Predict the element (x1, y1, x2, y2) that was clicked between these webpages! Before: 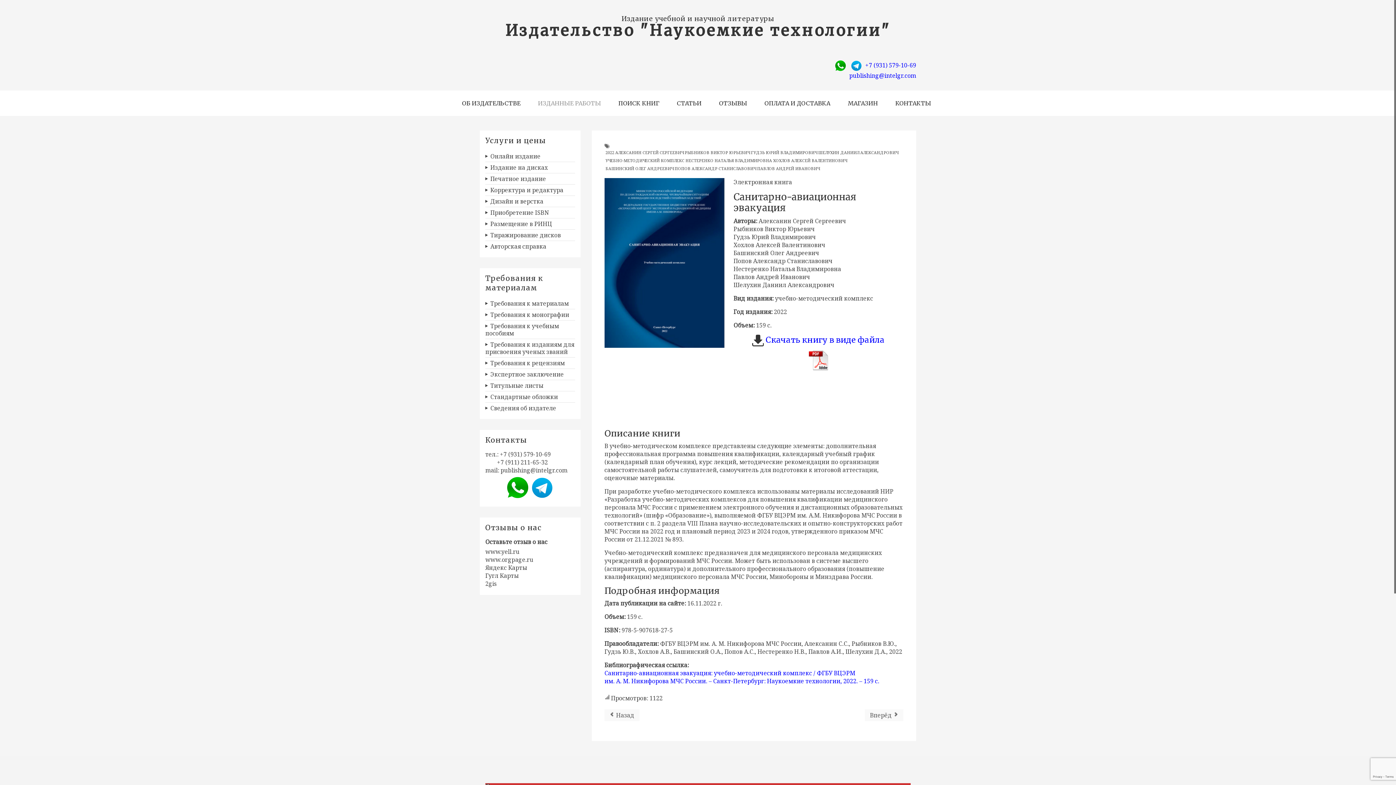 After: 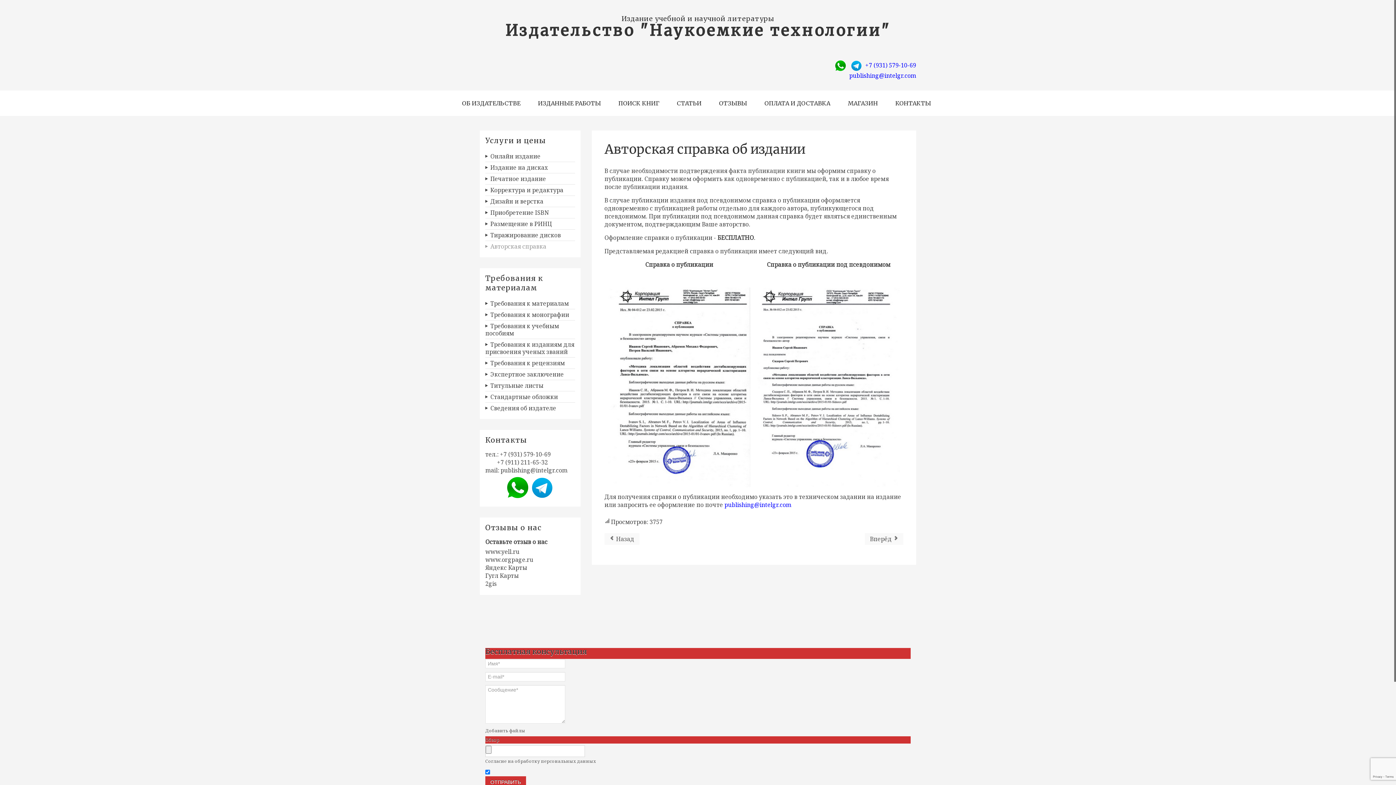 Action: bbox: (485, 241, 575, 252) label: Авторская справка